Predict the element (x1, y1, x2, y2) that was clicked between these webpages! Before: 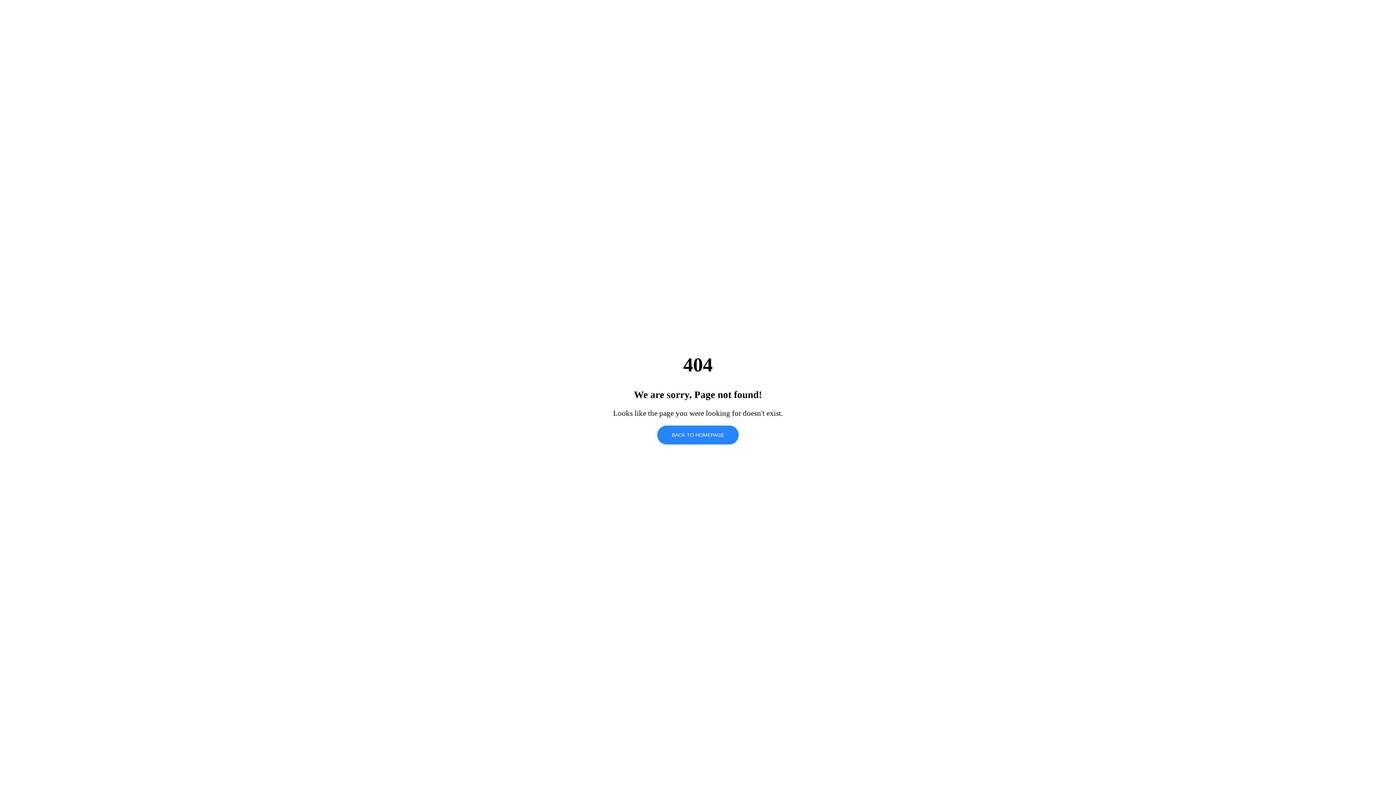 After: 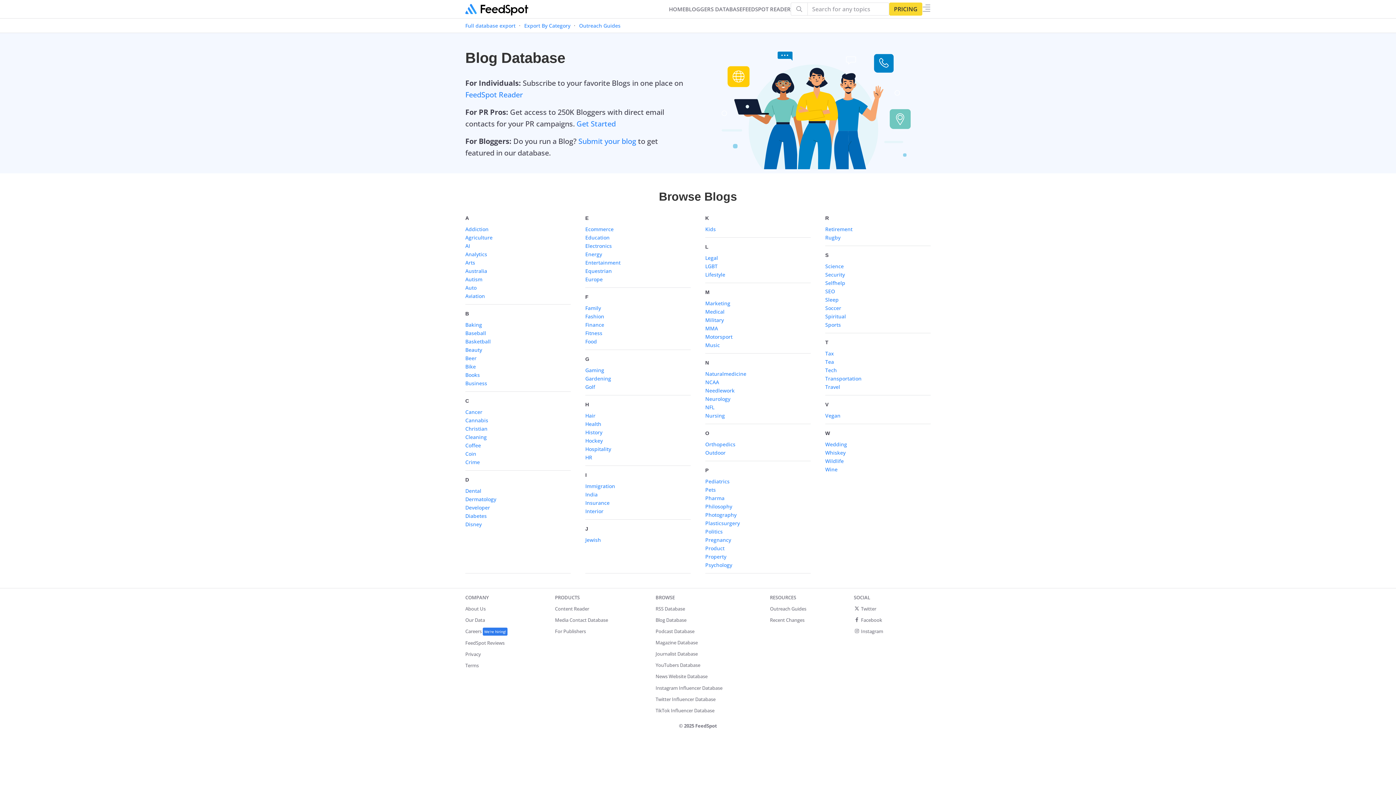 Action: label: BACK TO HOMEPAGE bbox: (657, 425, 738, 444)